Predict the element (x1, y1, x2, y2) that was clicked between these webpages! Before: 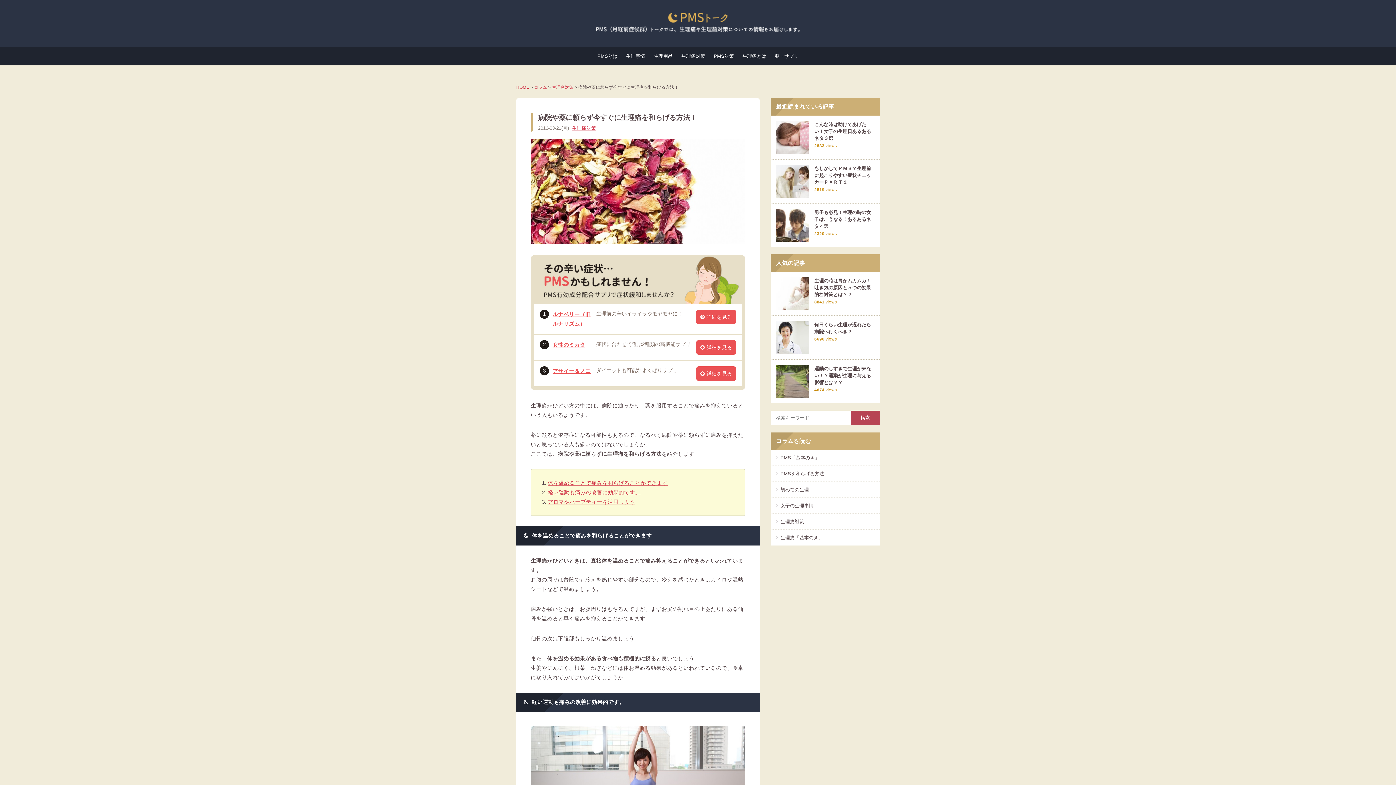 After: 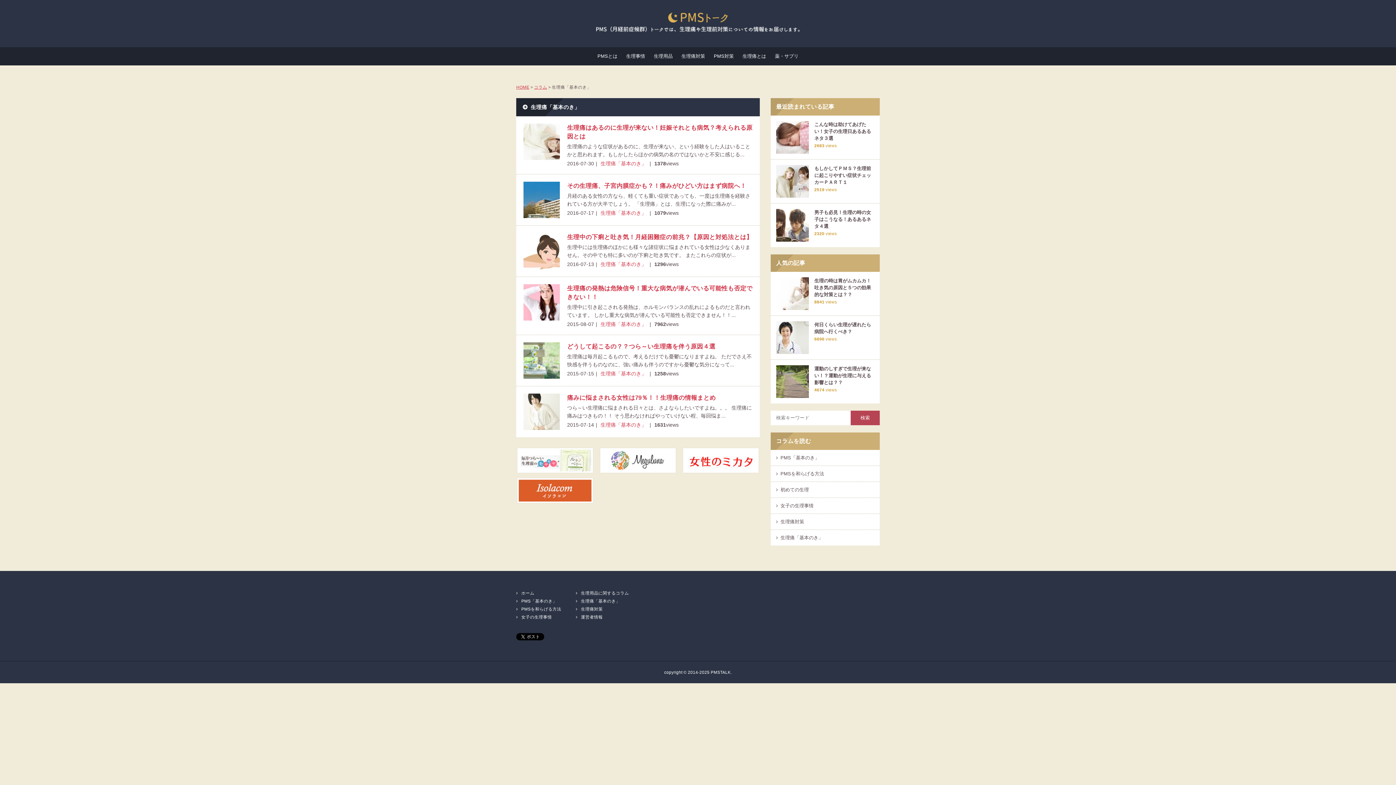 Action: bbox: (739, 47, 770, 65) label: 生理痛とは